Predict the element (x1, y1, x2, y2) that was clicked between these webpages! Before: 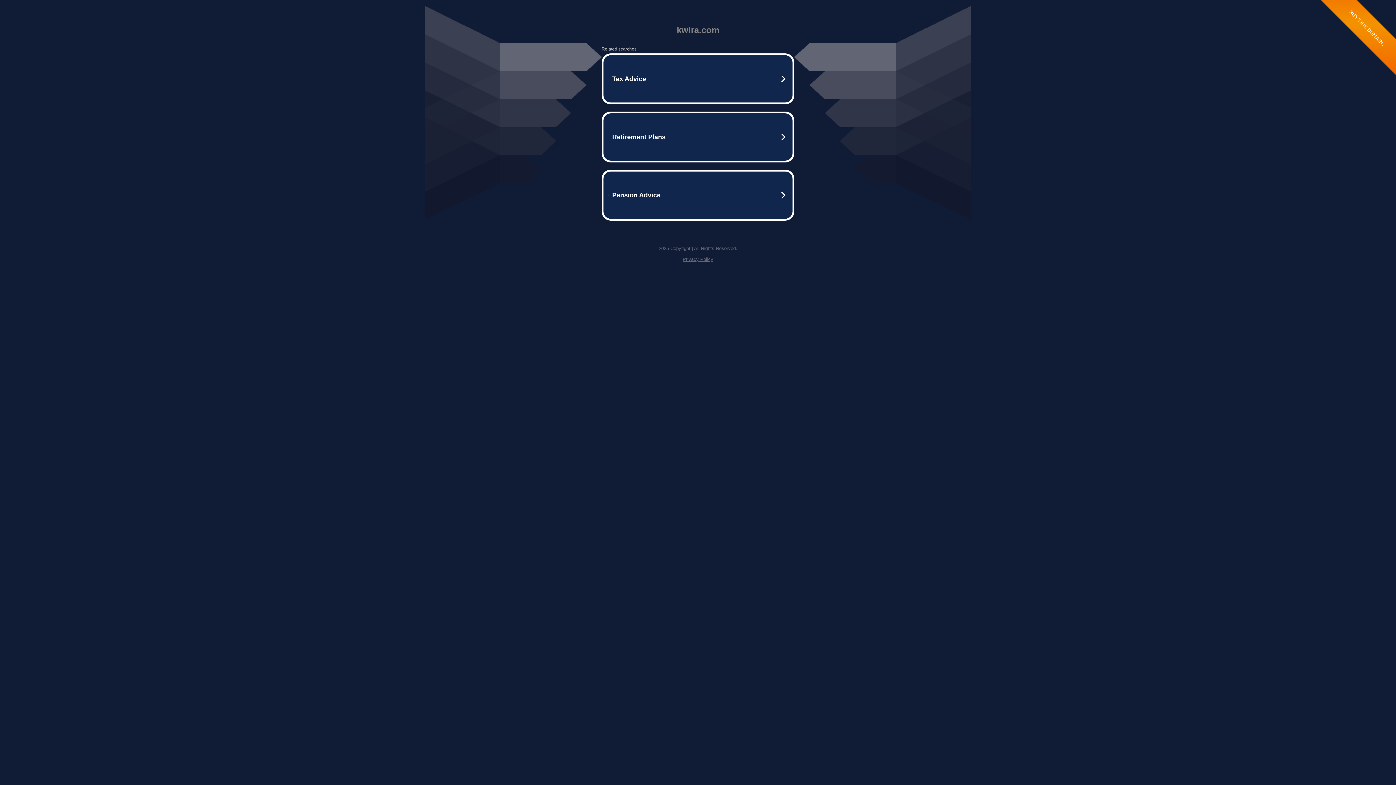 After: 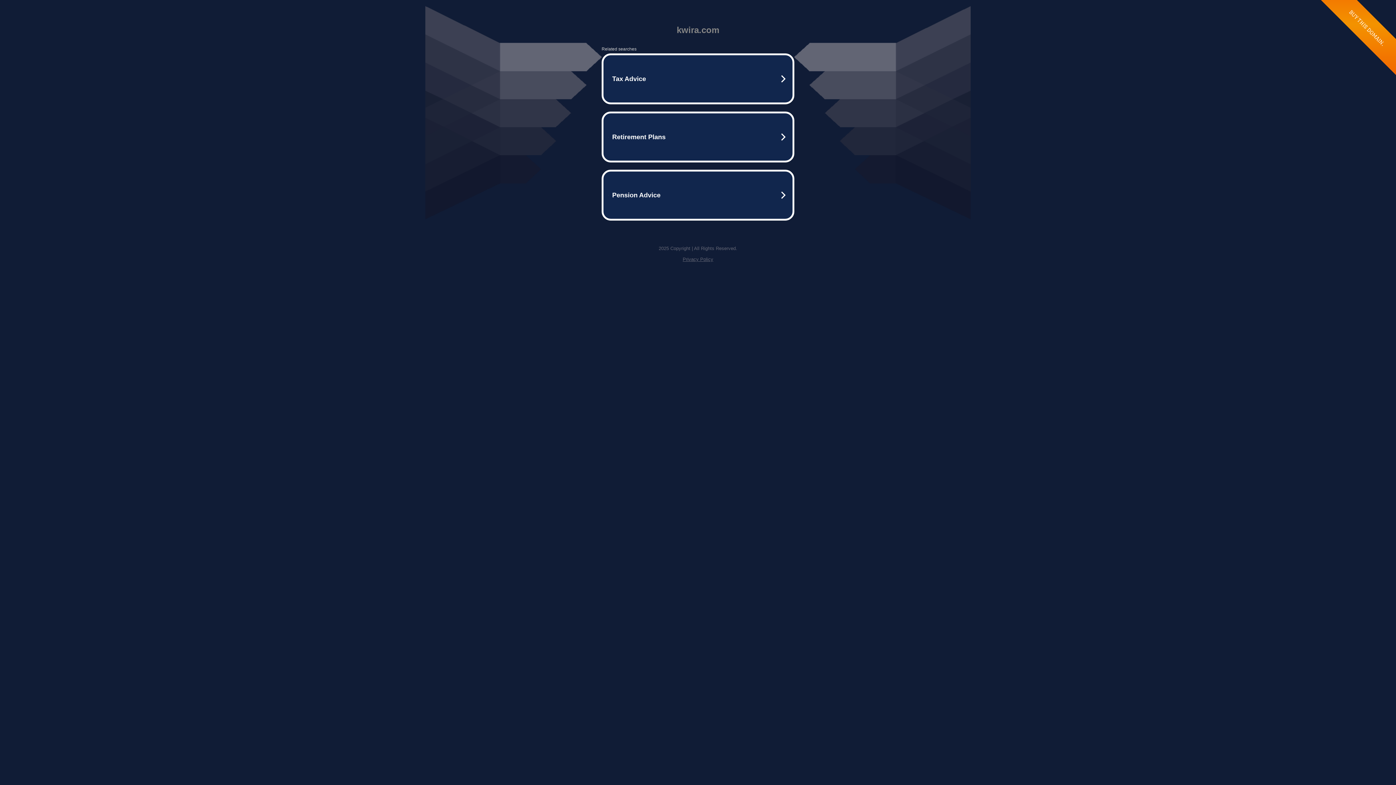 Action: label: Privacy Policy bbox: (682, 256, 713, 262)